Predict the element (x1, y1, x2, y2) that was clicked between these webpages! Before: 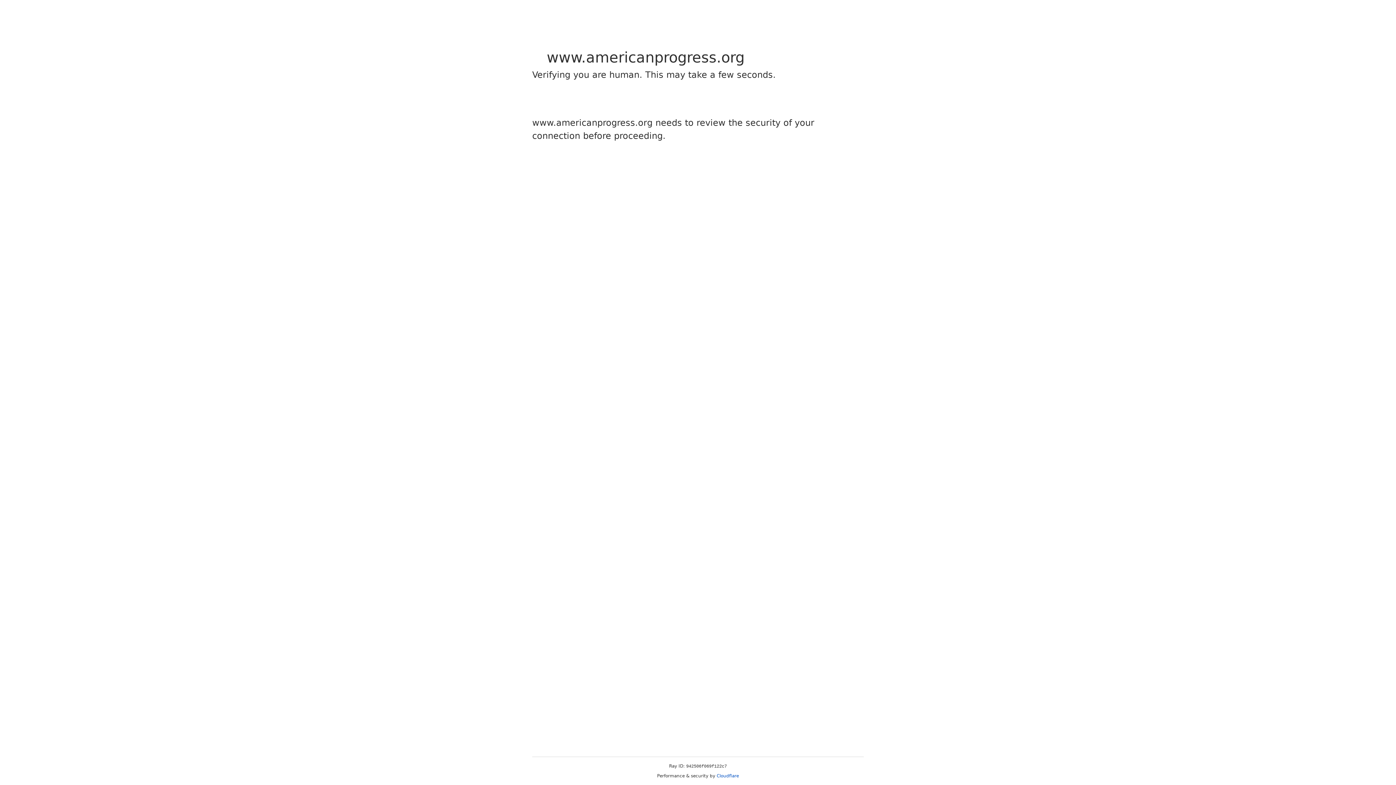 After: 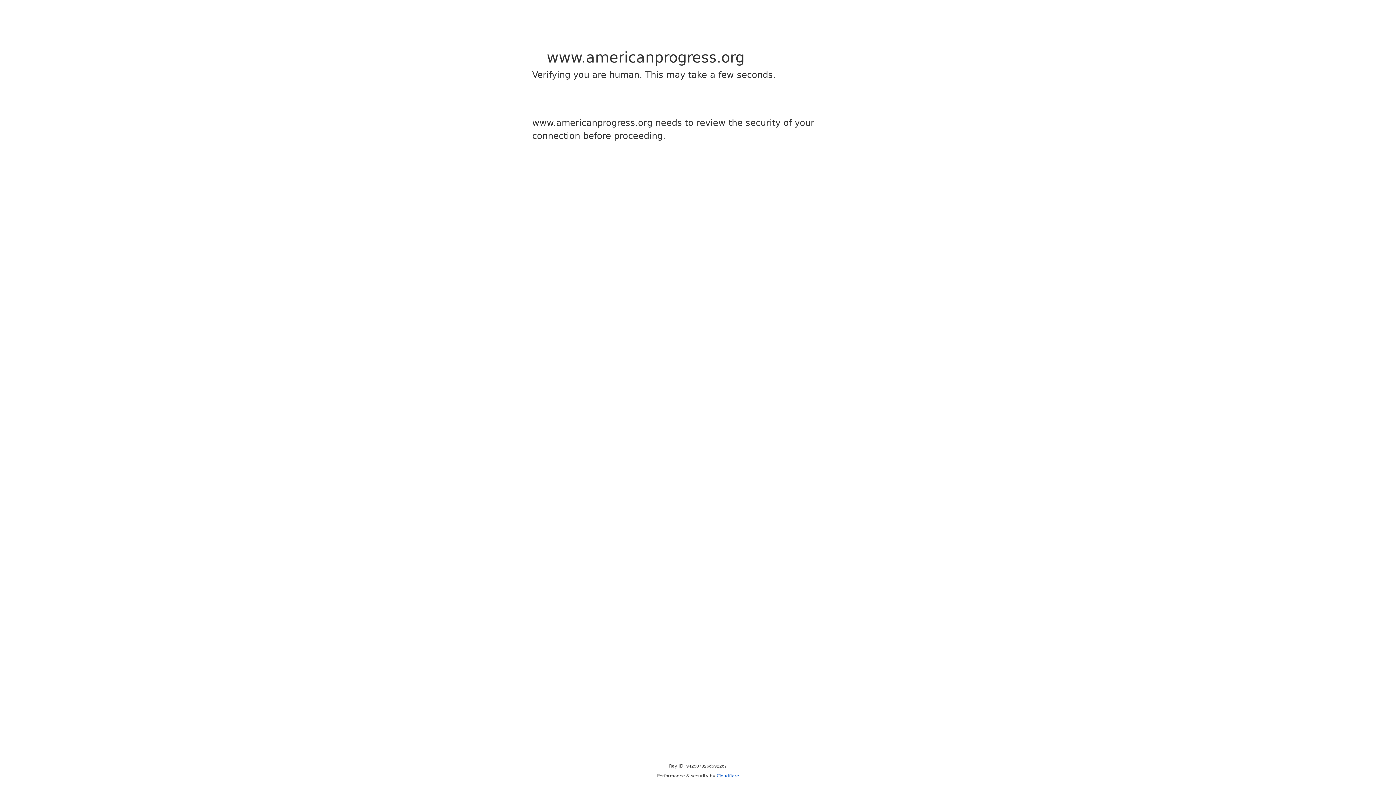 Action: label: Cloudflare bbox: (716, 773, 739, 778)